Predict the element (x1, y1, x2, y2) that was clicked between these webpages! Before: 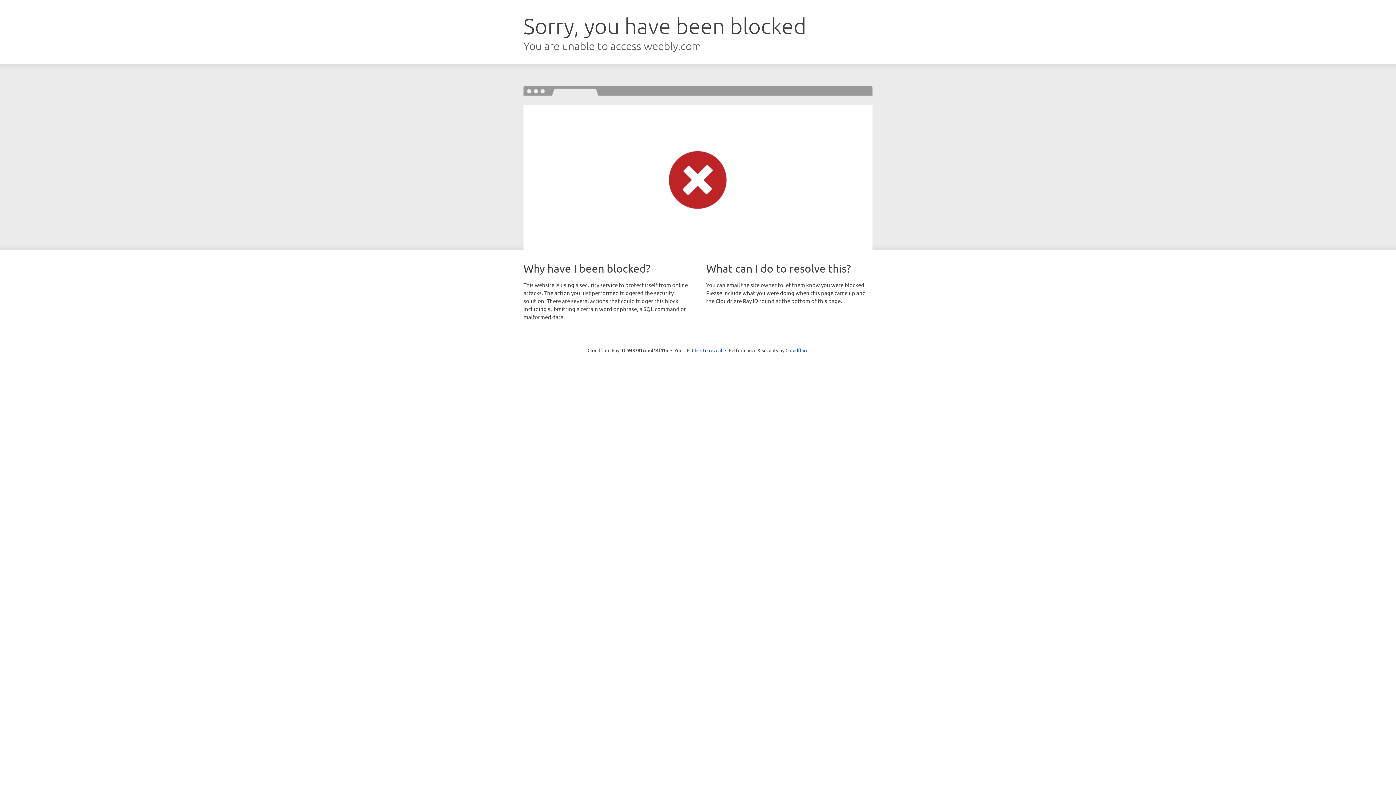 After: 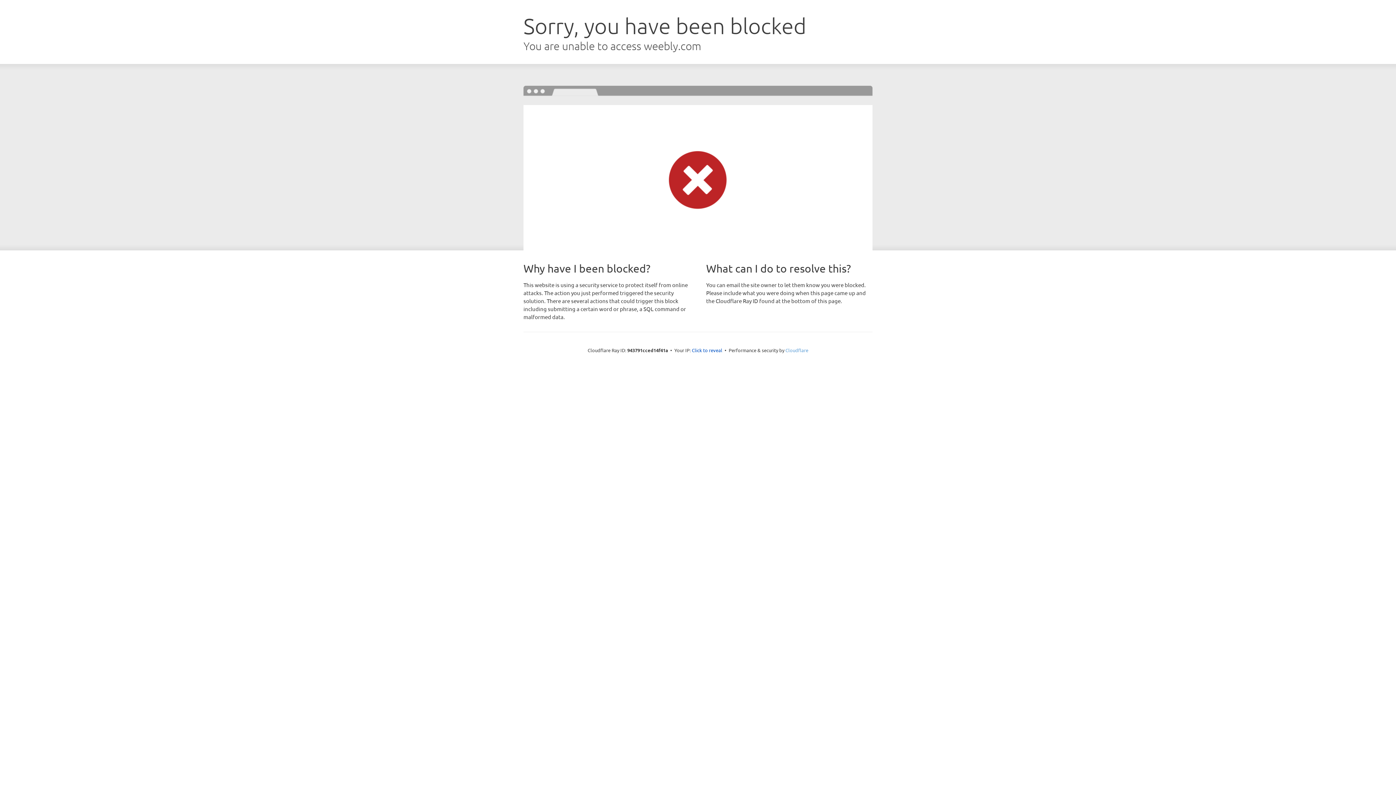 Action: label: Cloudflare bbox: (785, 347, 808, 353)